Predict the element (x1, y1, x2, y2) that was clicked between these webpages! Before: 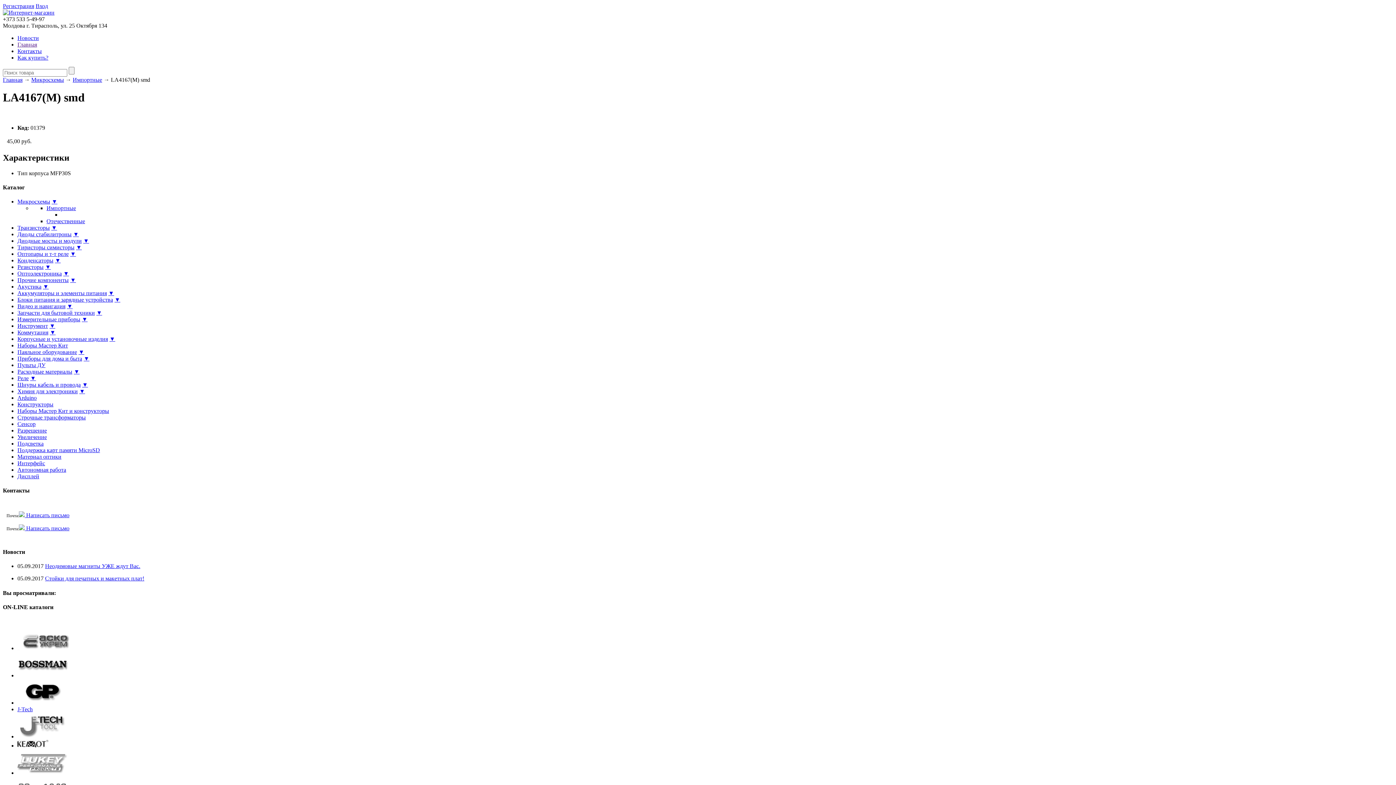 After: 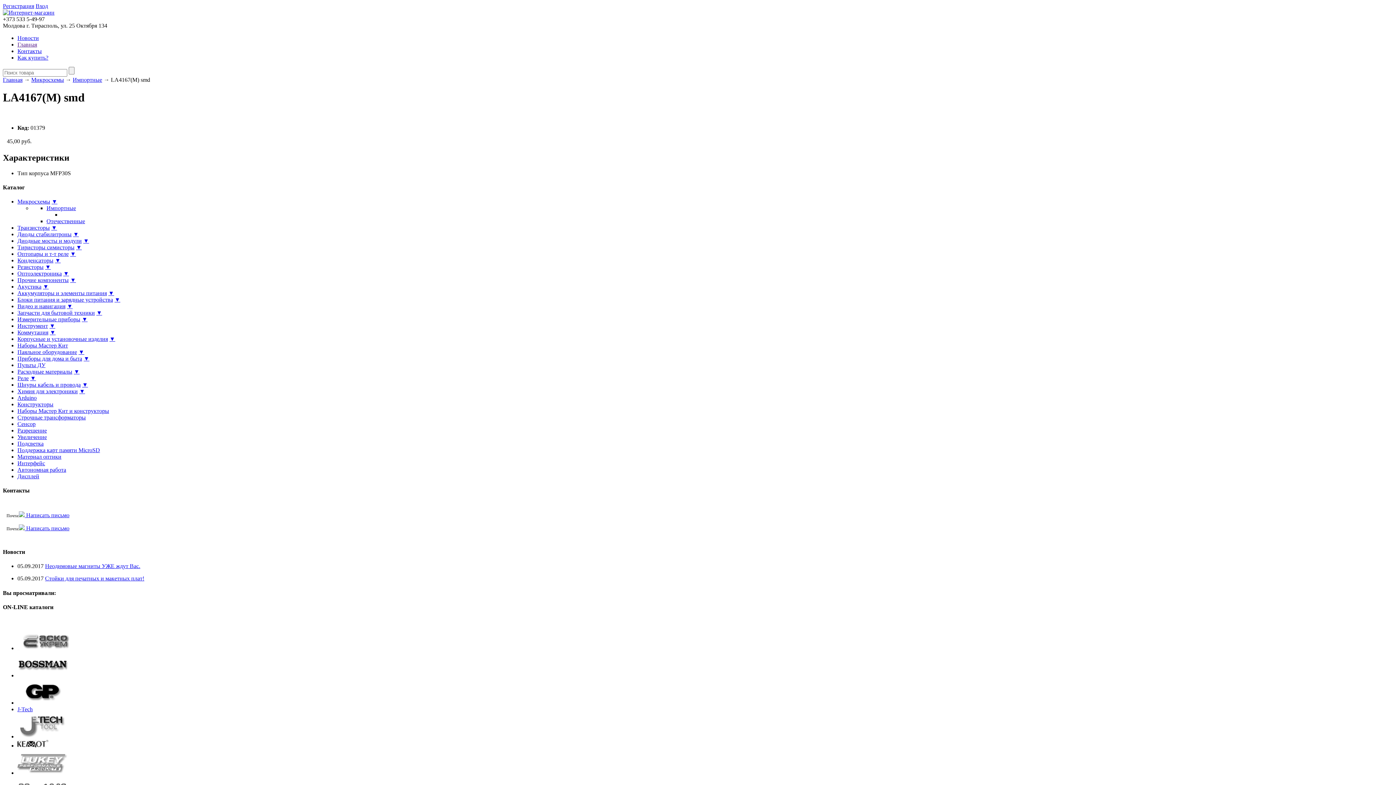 Action: bbox: (51, 198, 57, 204) label: ▼